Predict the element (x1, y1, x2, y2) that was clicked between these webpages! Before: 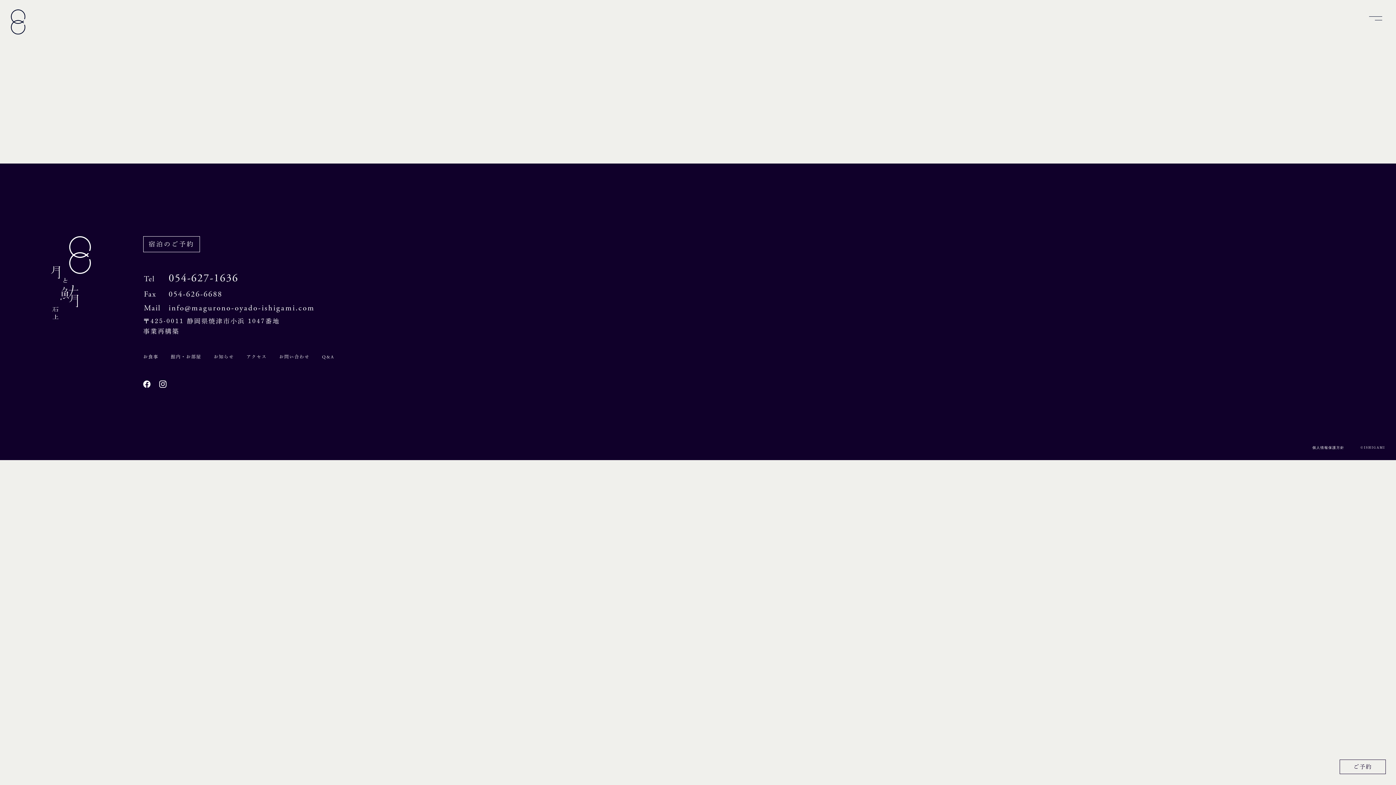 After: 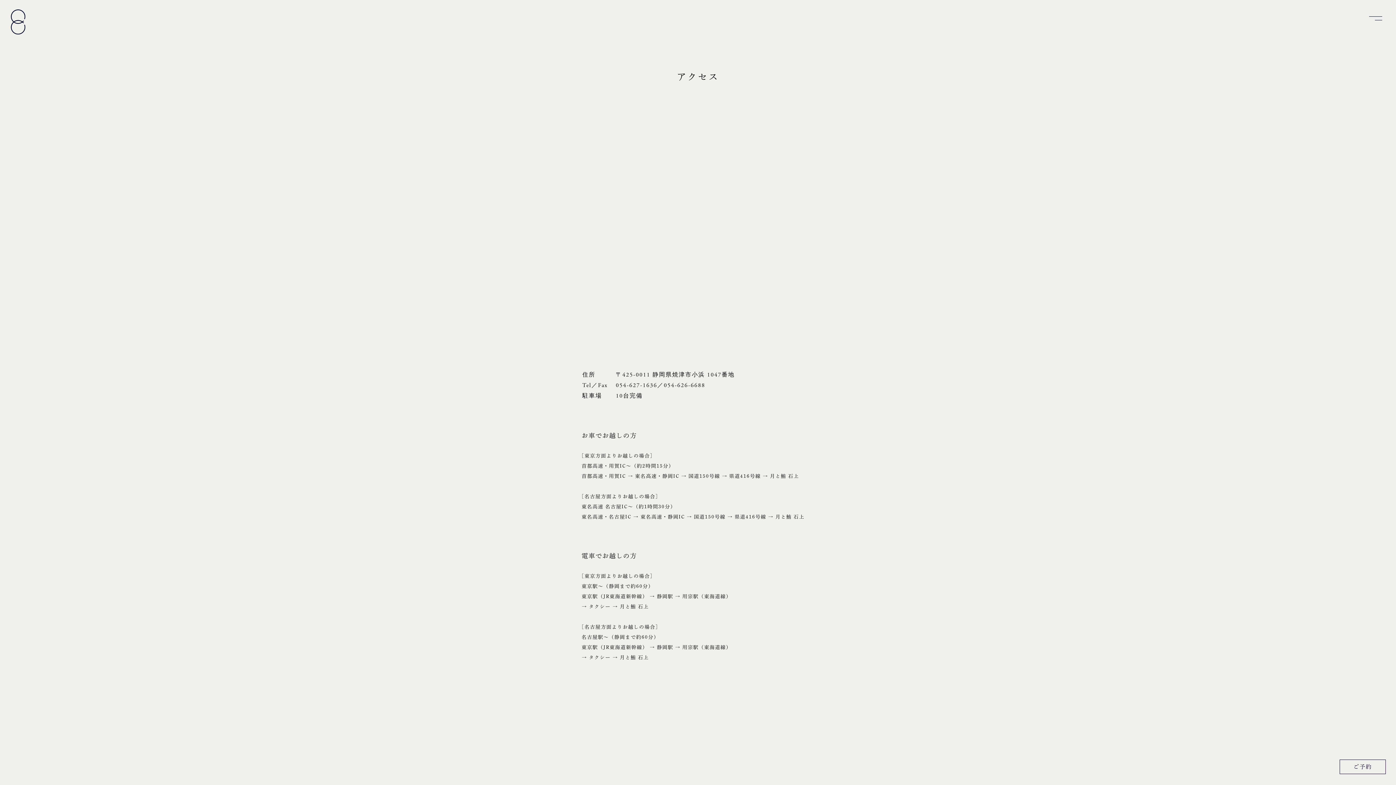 Action: bbox: (246, 354, 266, 358) label: アクセス